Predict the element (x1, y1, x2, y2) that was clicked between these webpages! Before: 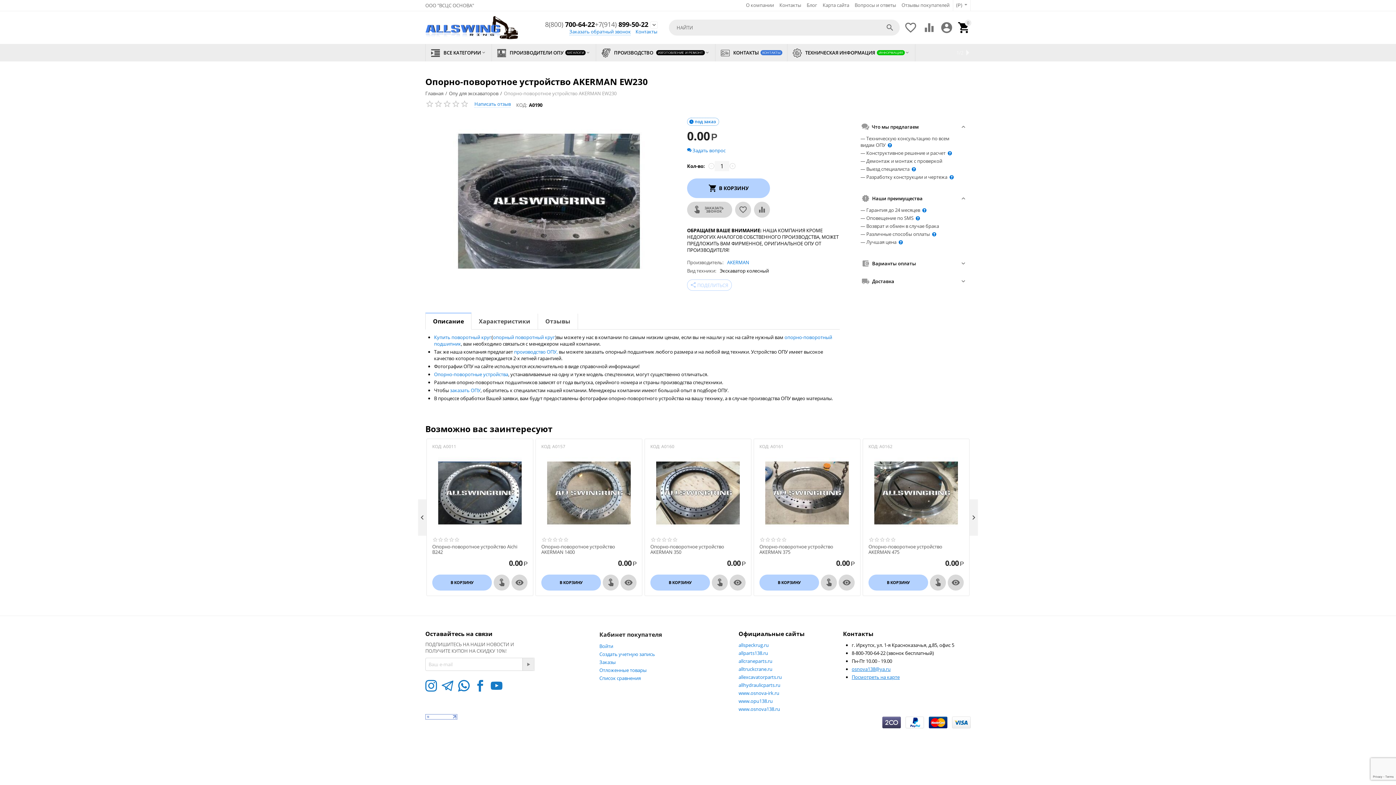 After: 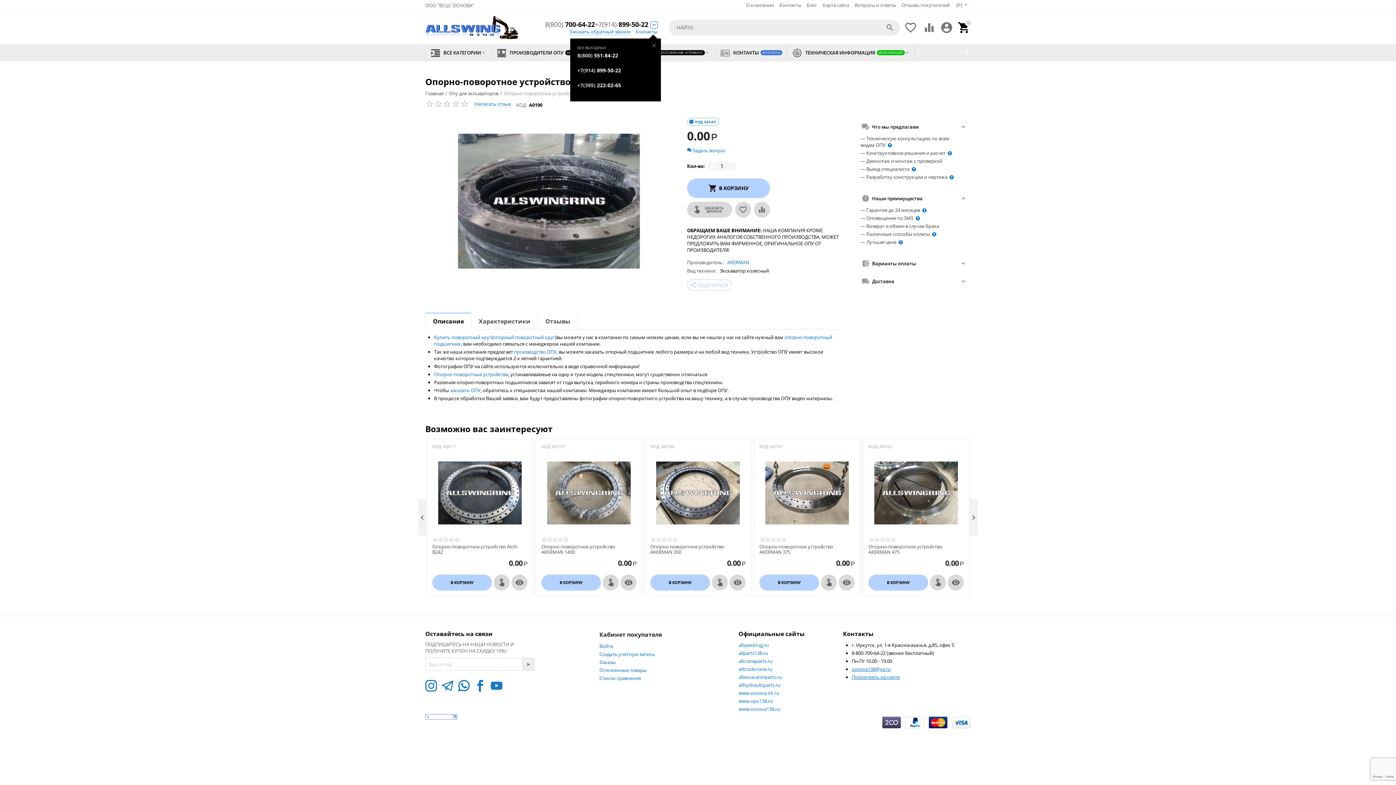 Action: label:  bbox: (650, 21, 657, 28)